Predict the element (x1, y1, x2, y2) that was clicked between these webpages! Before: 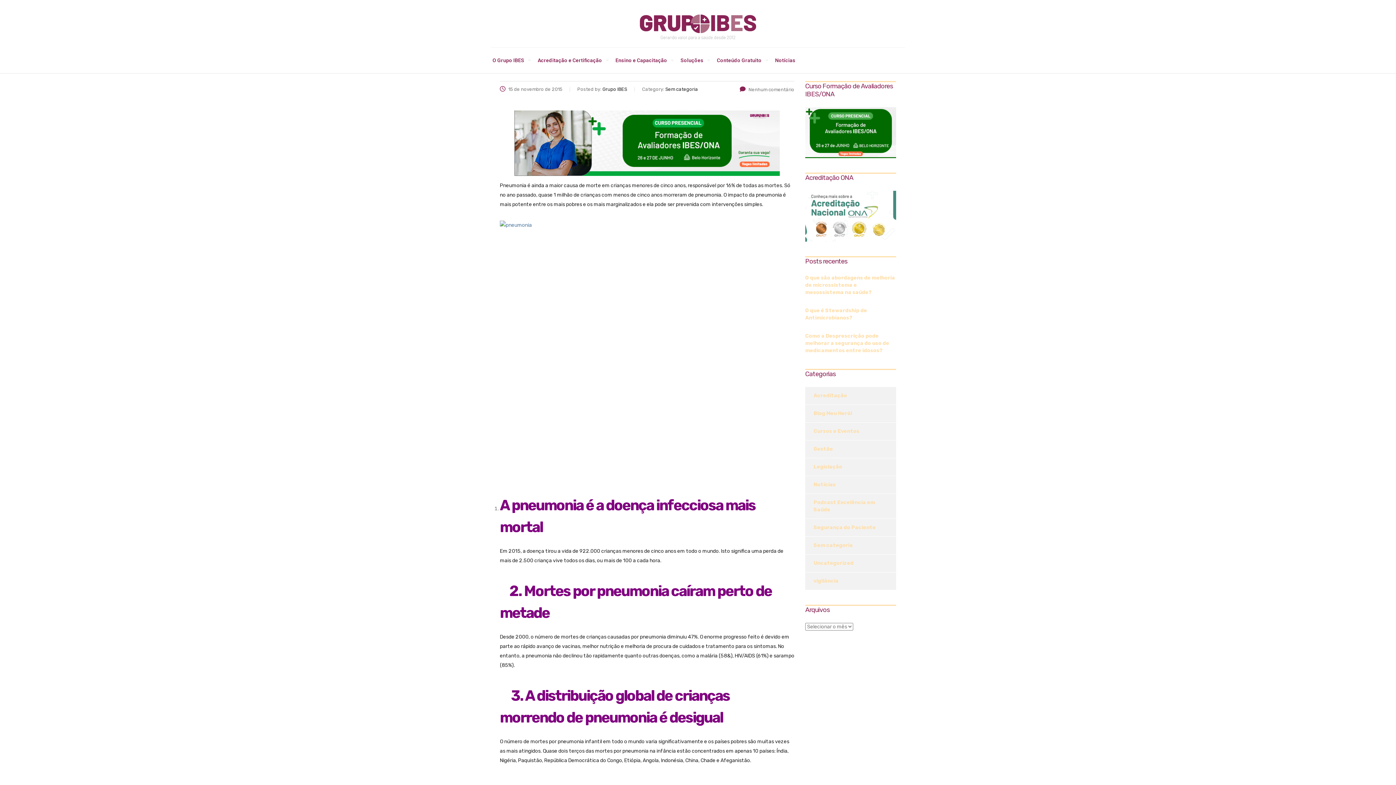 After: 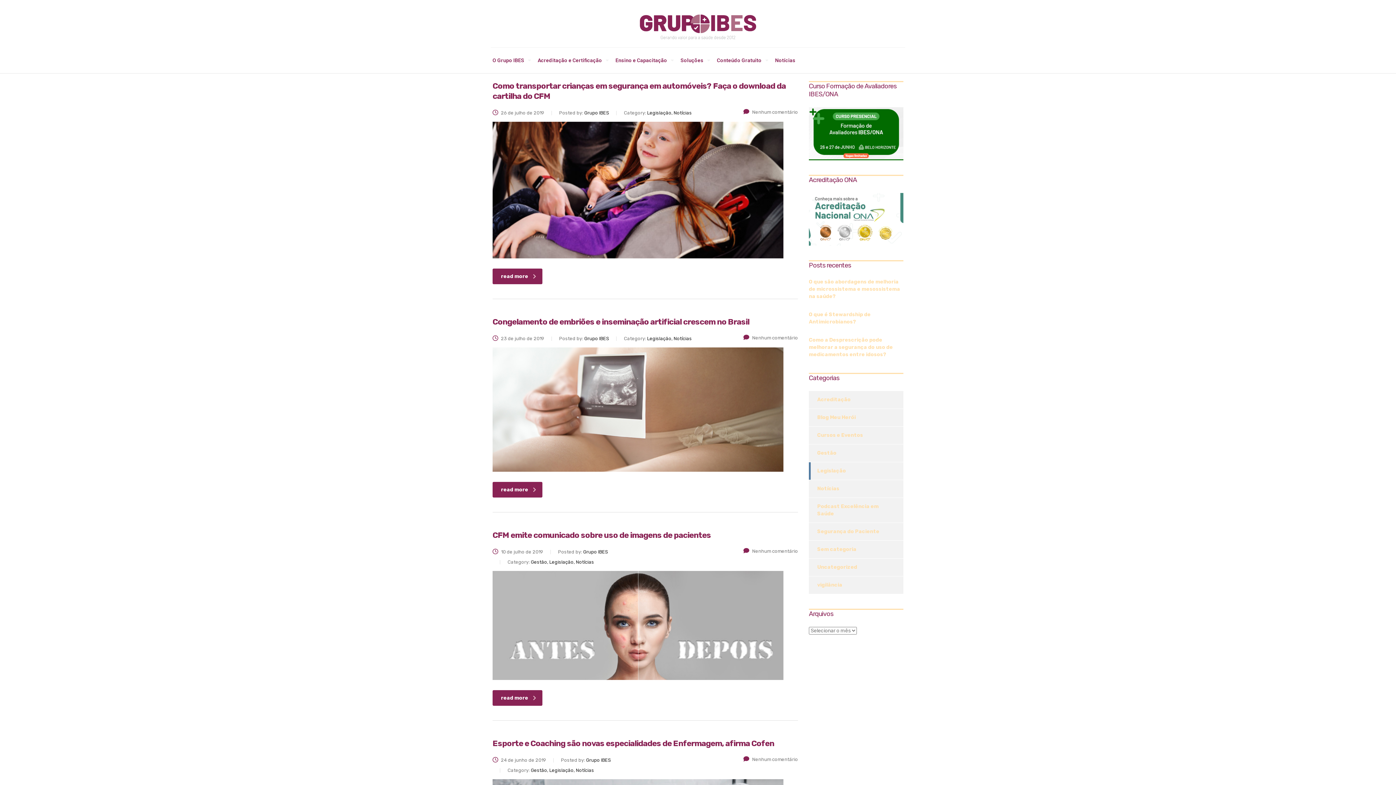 Action: label: Legislação bbox: (805, 458, 842, 476)